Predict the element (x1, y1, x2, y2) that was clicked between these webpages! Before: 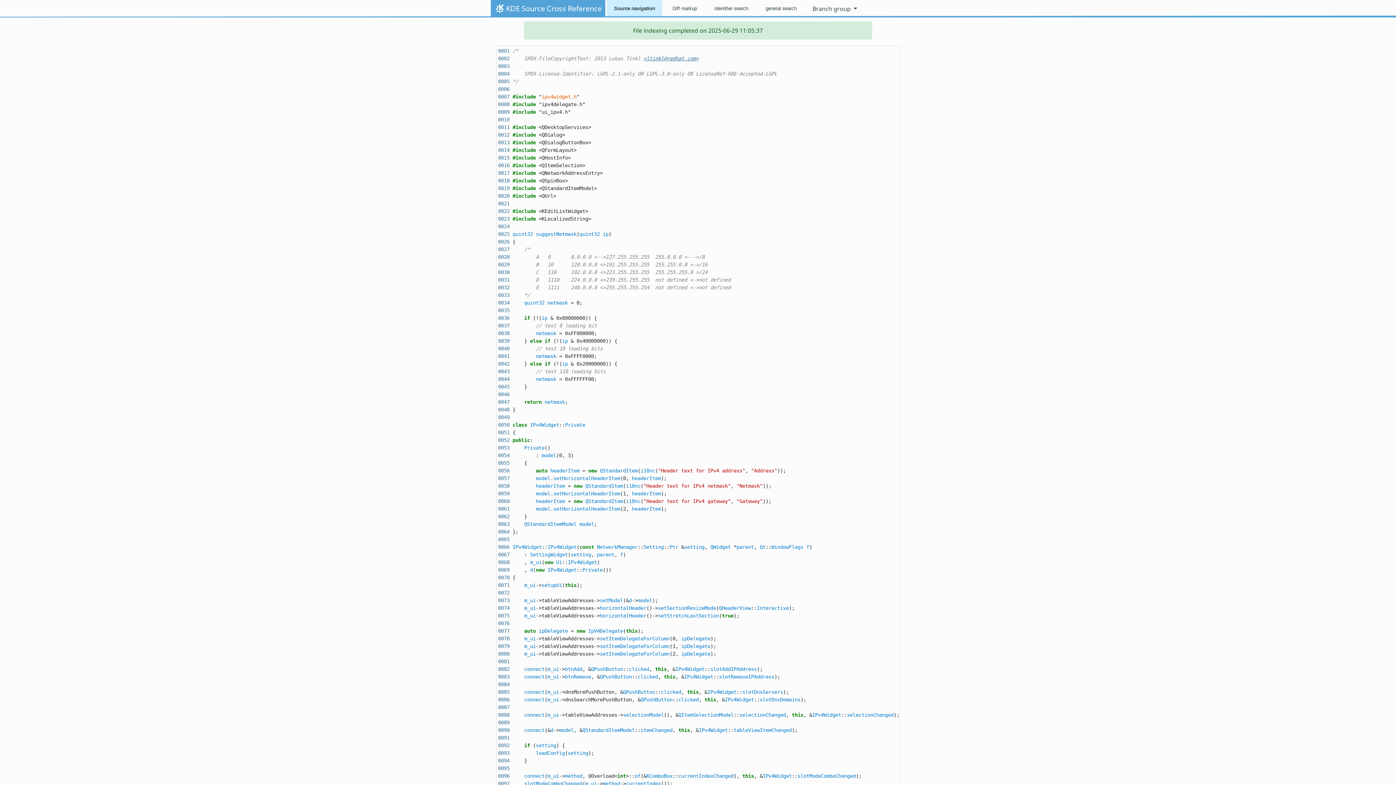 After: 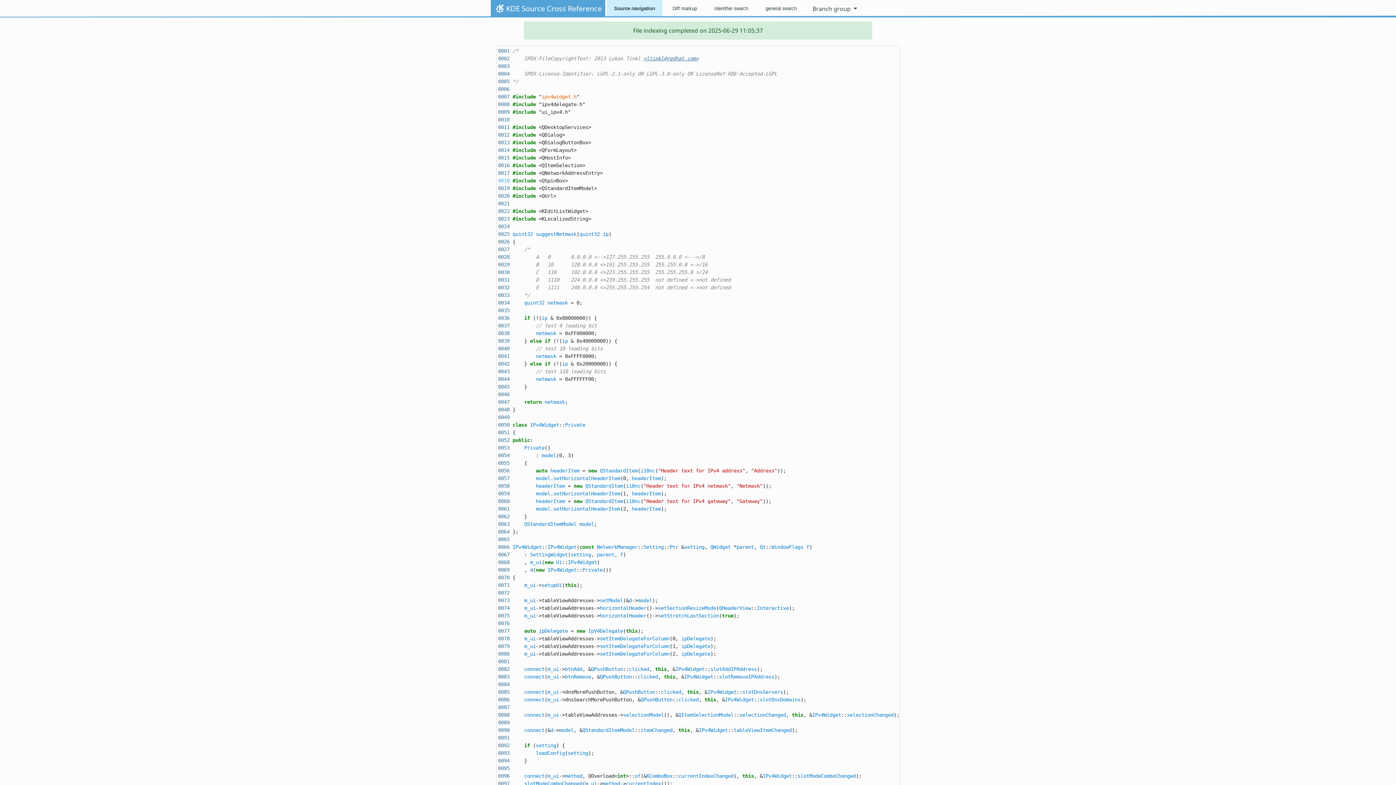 Action: label: 0018 bbox: (498, 177, 509, 183)